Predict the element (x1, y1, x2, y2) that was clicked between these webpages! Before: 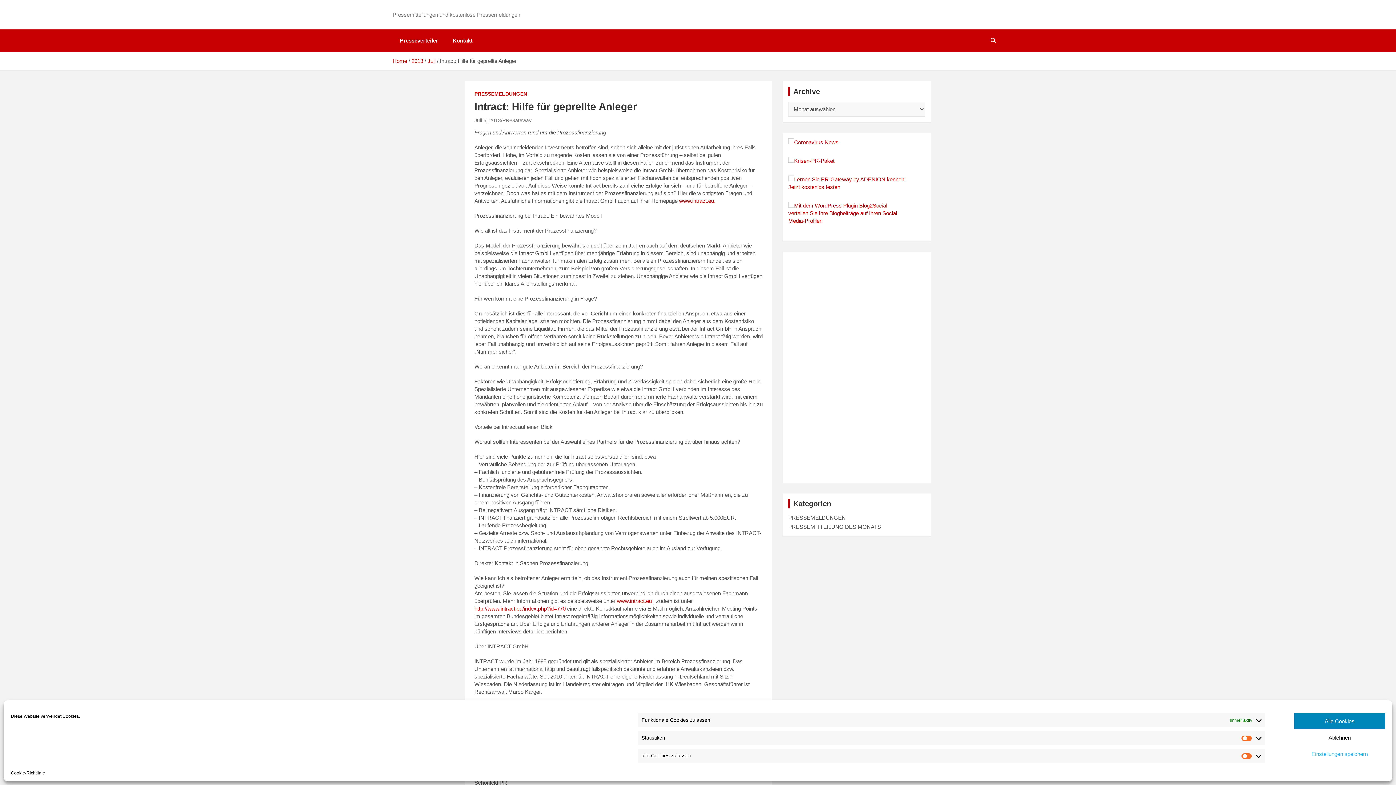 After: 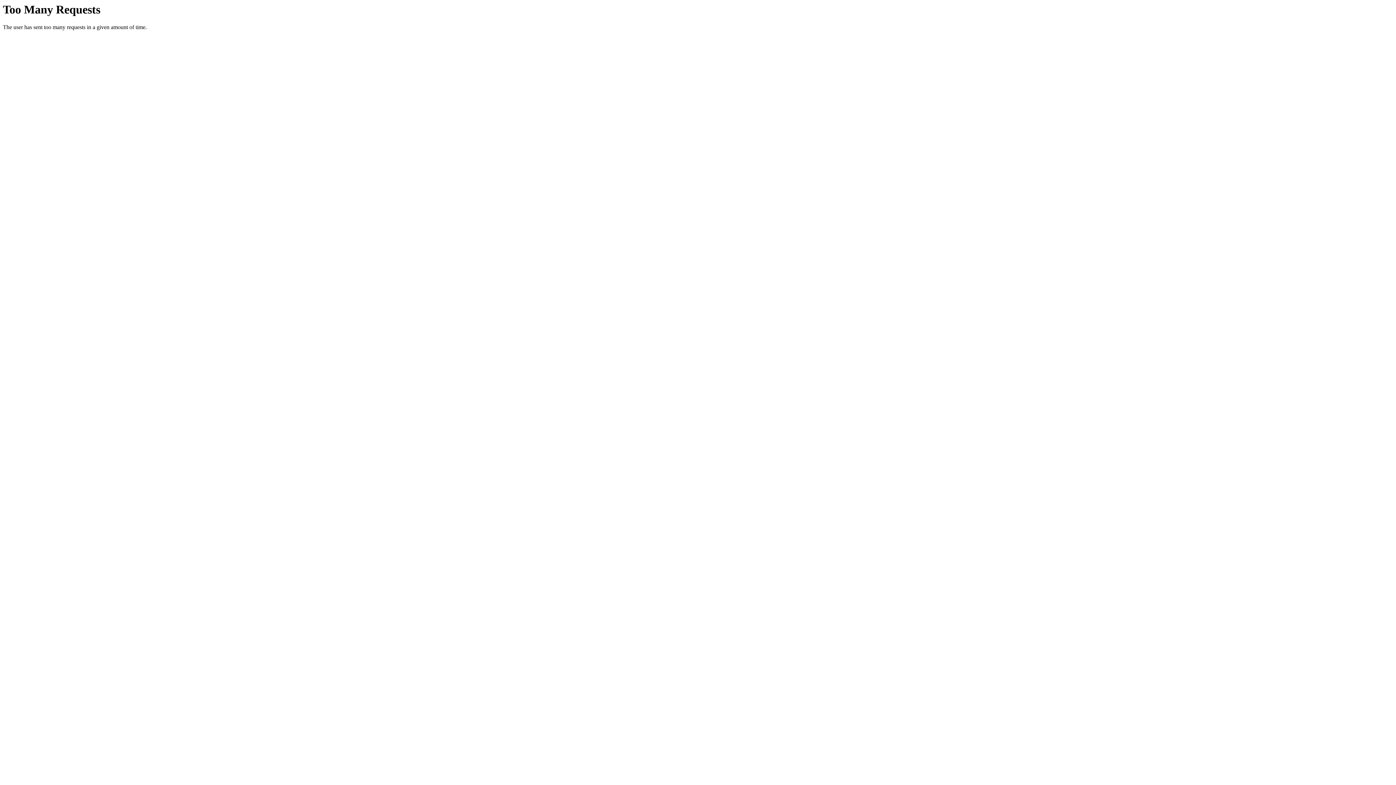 Action: bbox: (10, 770, 45, 776) label: Cookie-Richtlinie